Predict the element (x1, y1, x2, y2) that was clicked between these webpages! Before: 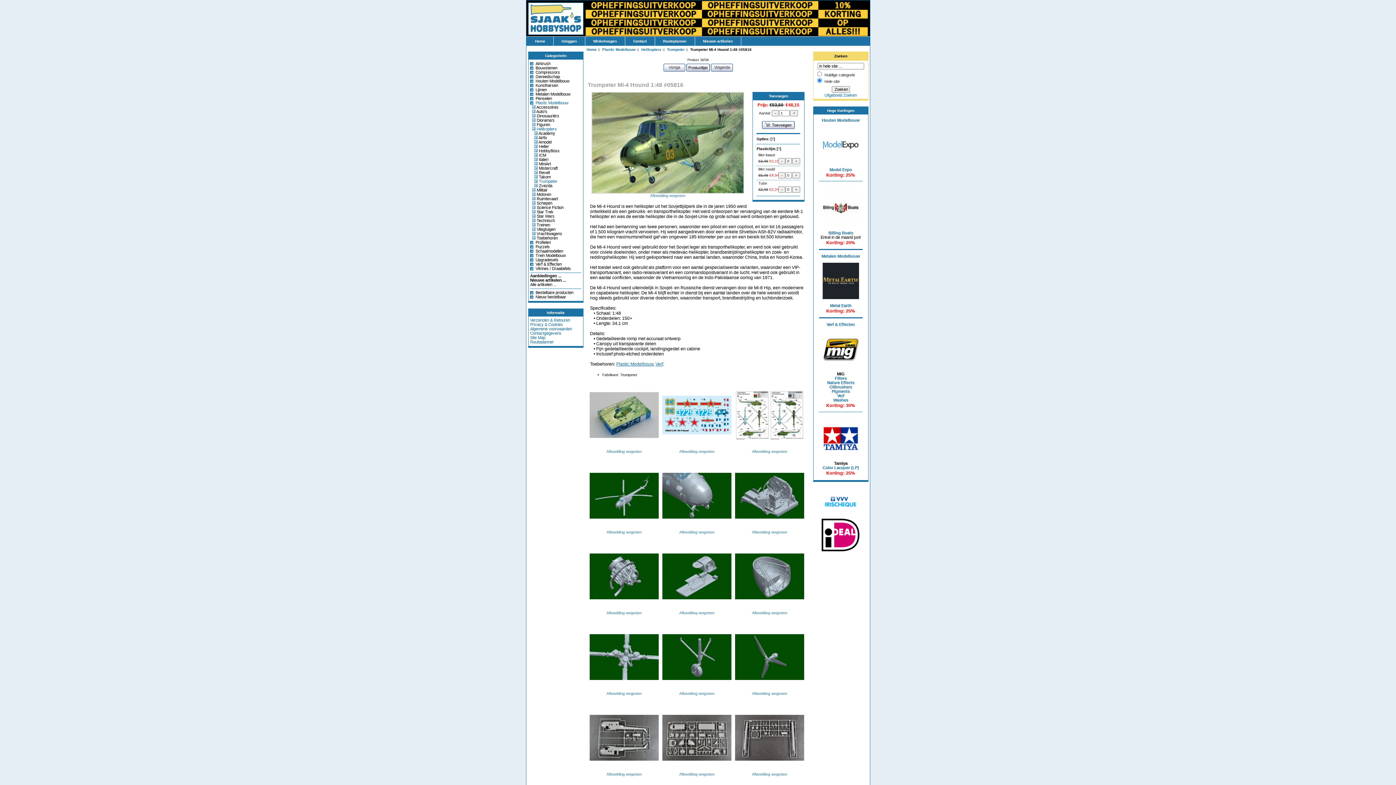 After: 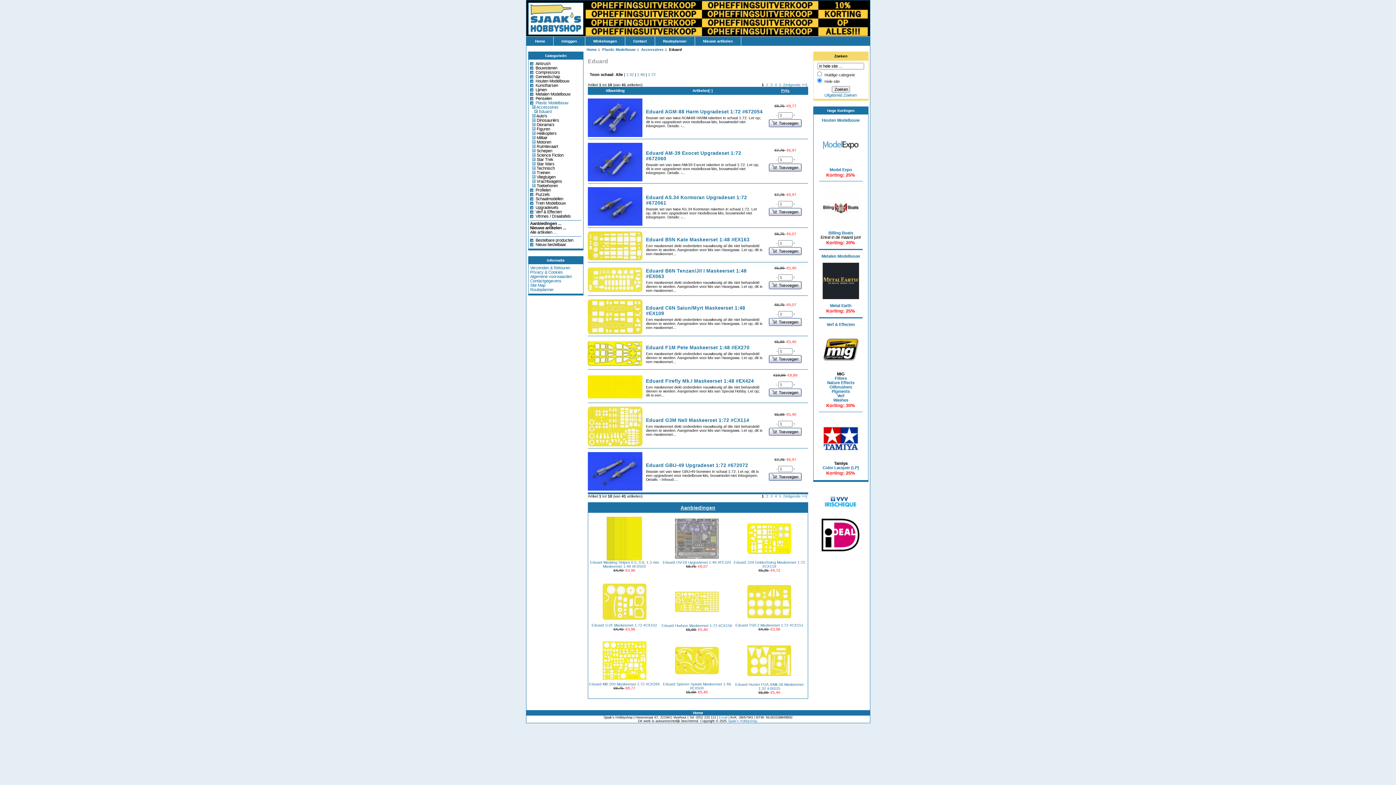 Action: bbox: (530, 104, 581, 109) label:    Accessoires